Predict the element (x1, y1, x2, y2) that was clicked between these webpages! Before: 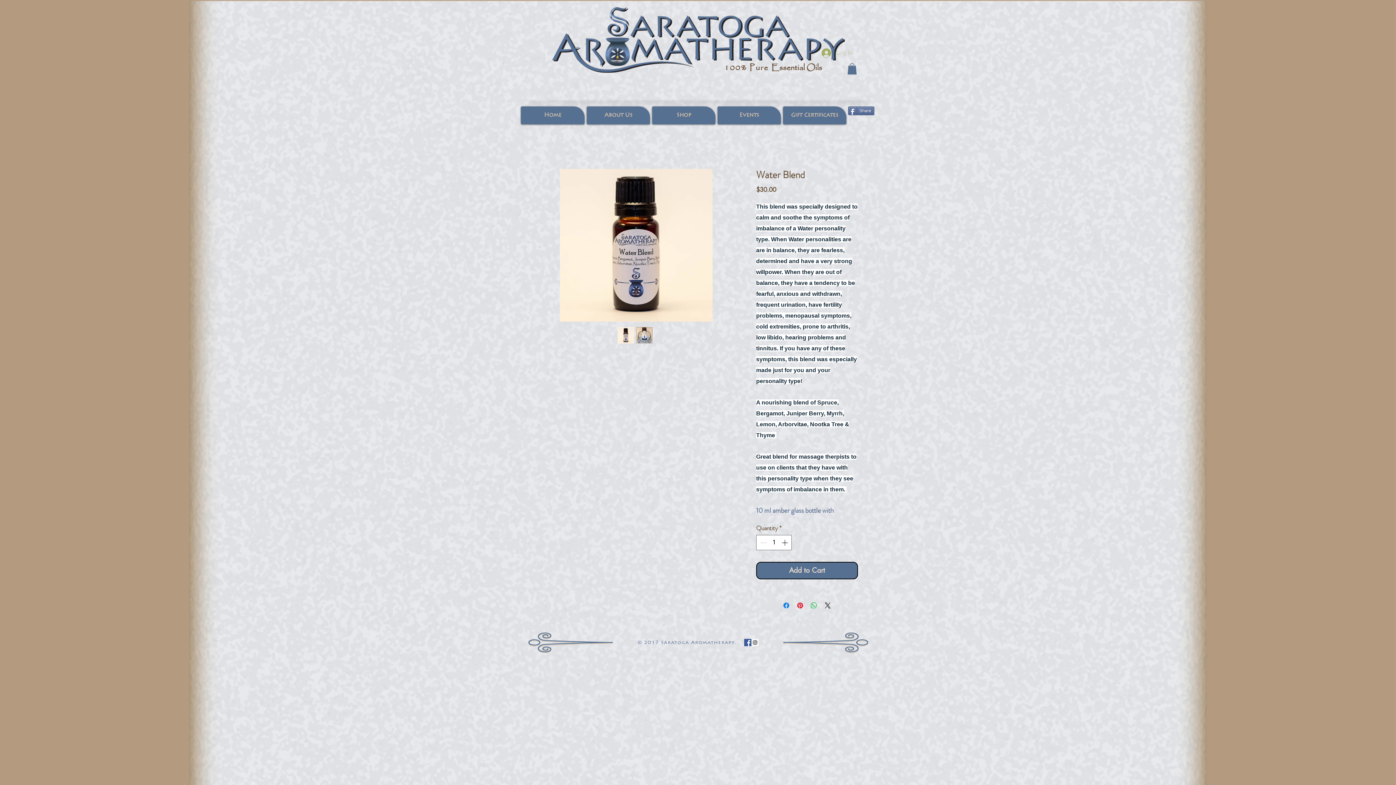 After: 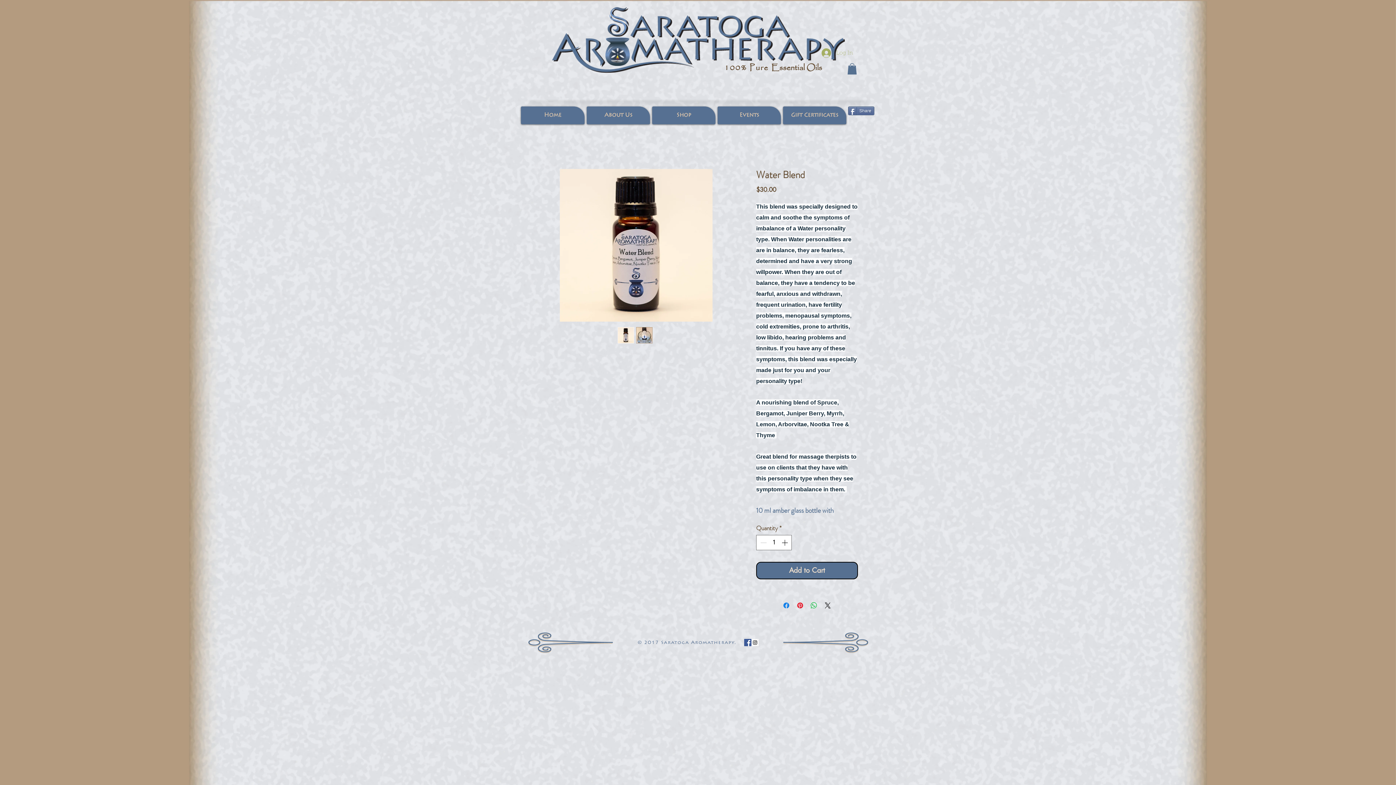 Action: bbox: (652, 106, 715, 124) label: Shop